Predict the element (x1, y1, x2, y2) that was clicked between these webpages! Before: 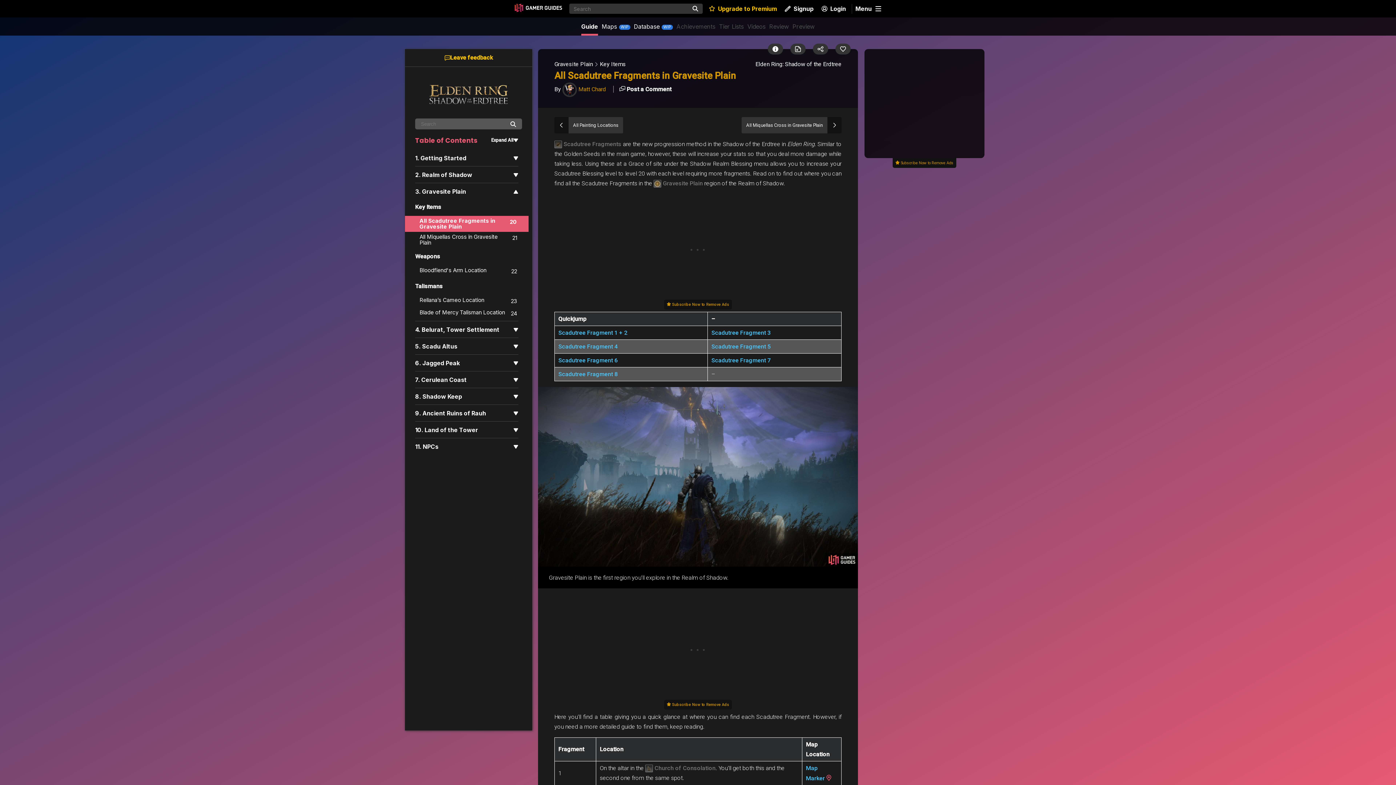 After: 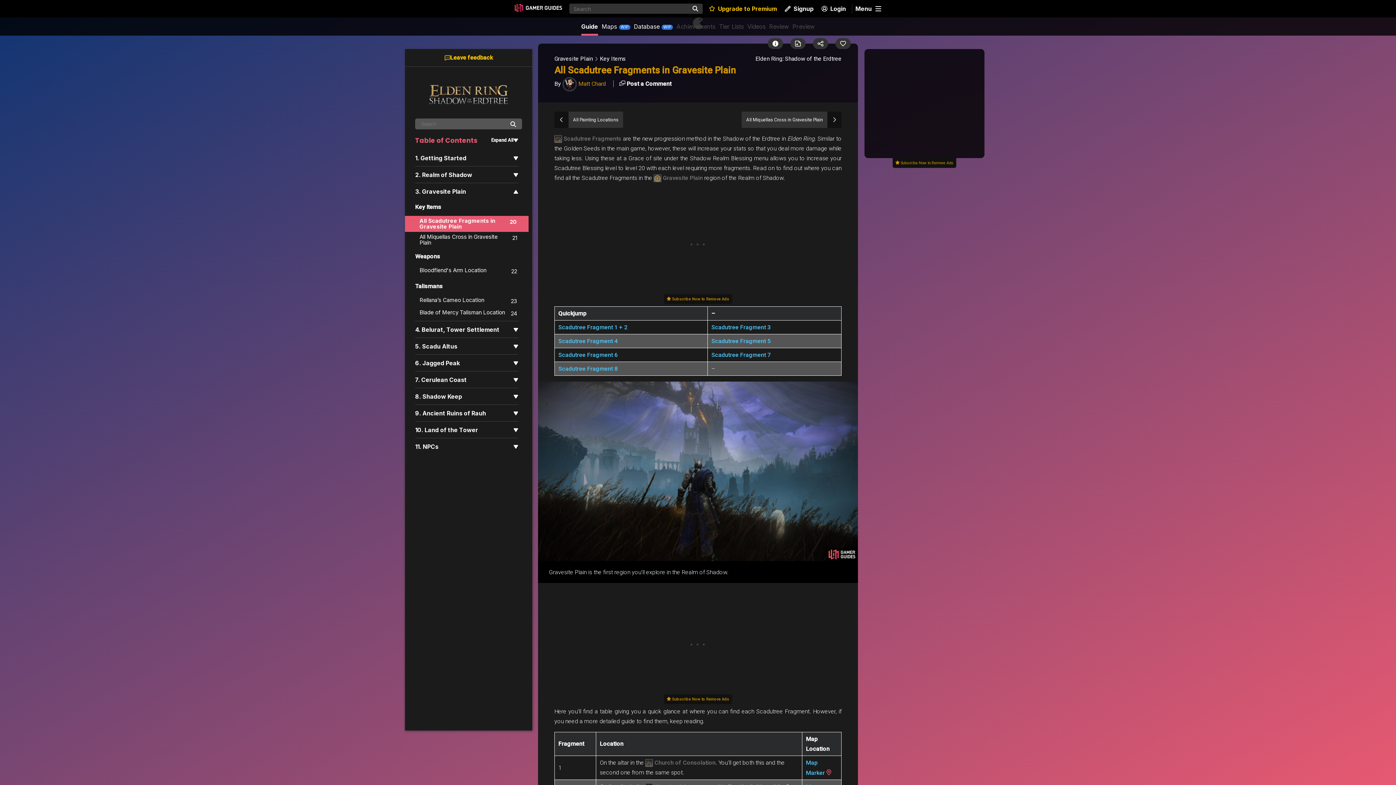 Action: bbox: (711, 343, 770, 350) label: Scadutree Fragment 5